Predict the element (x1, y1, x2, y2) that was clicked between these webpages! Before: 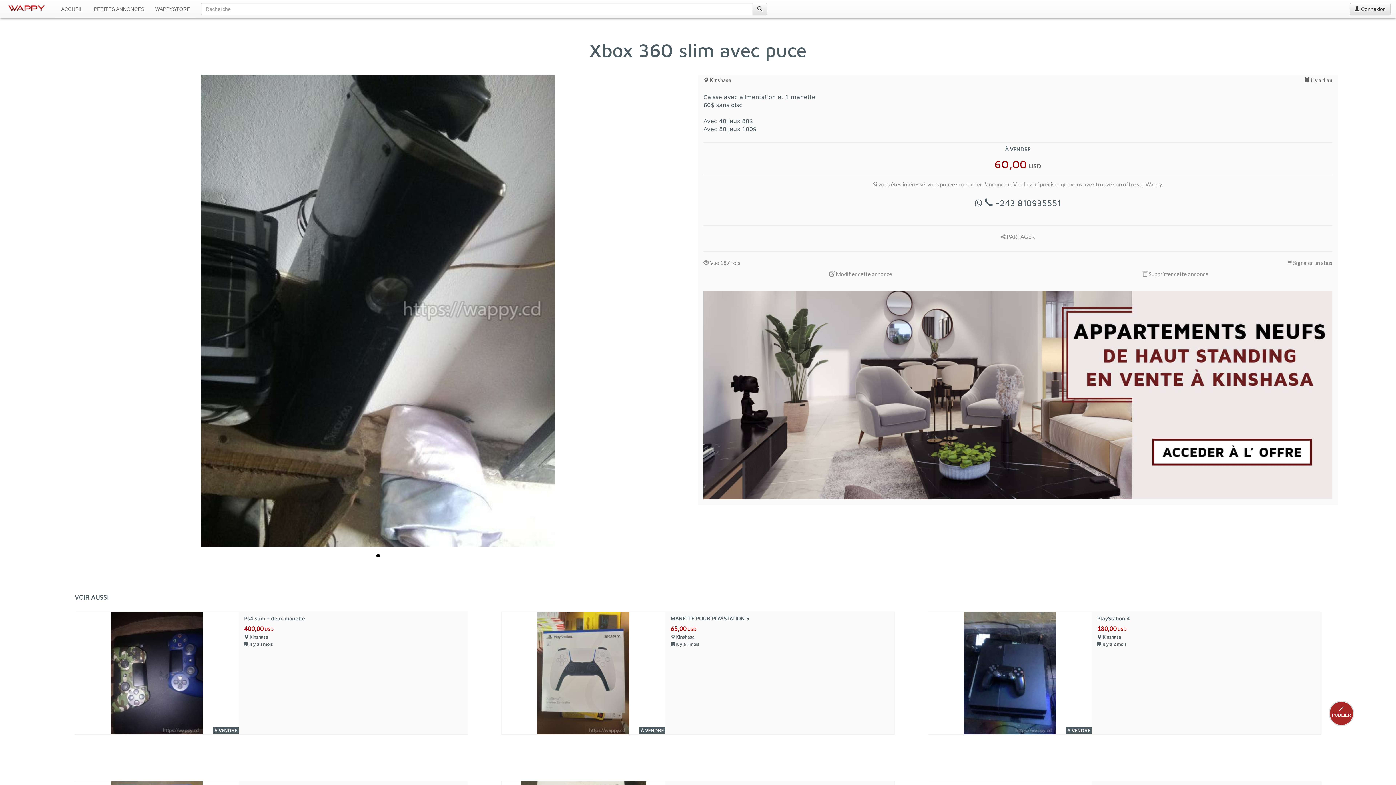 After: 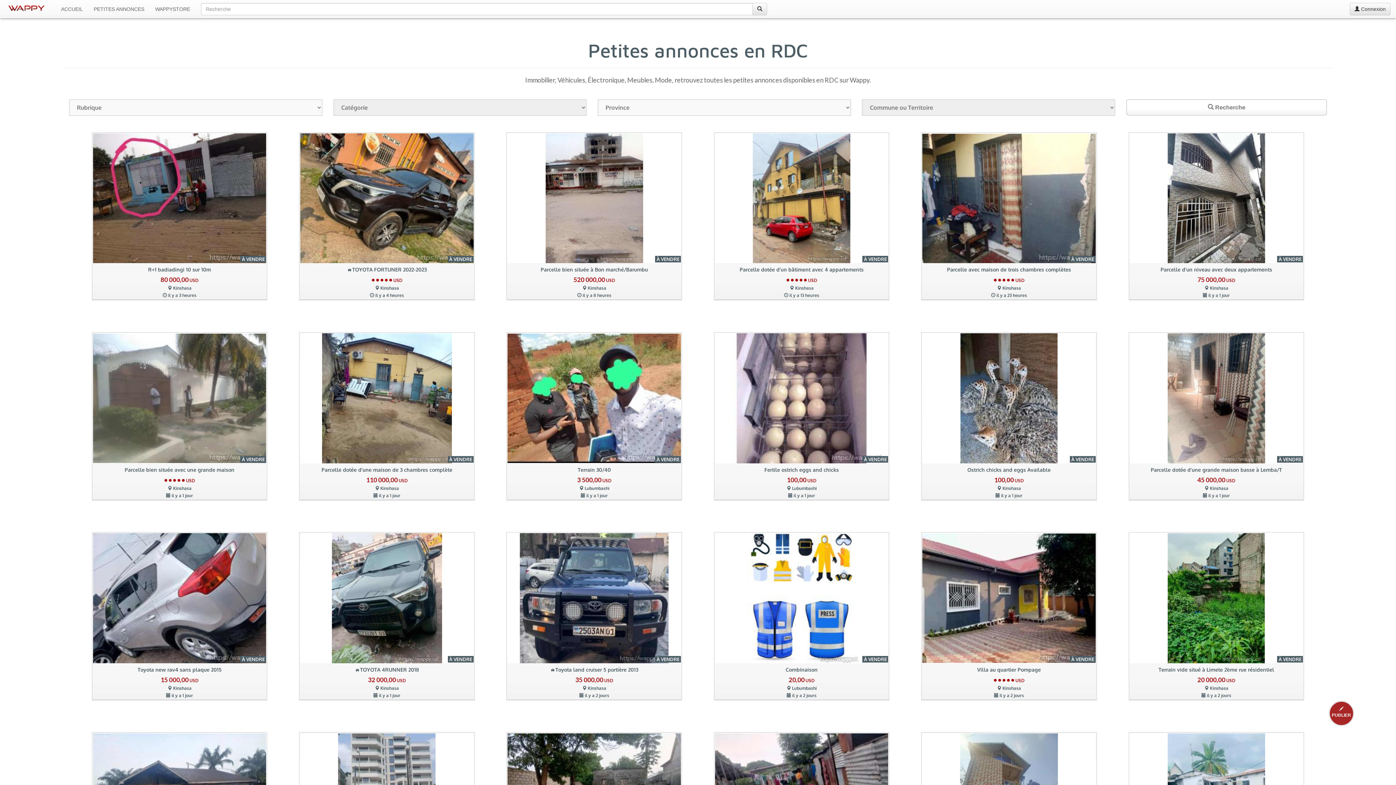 Action: bbox: (88, 0, 149, 18) label: PETITES ANNONCES